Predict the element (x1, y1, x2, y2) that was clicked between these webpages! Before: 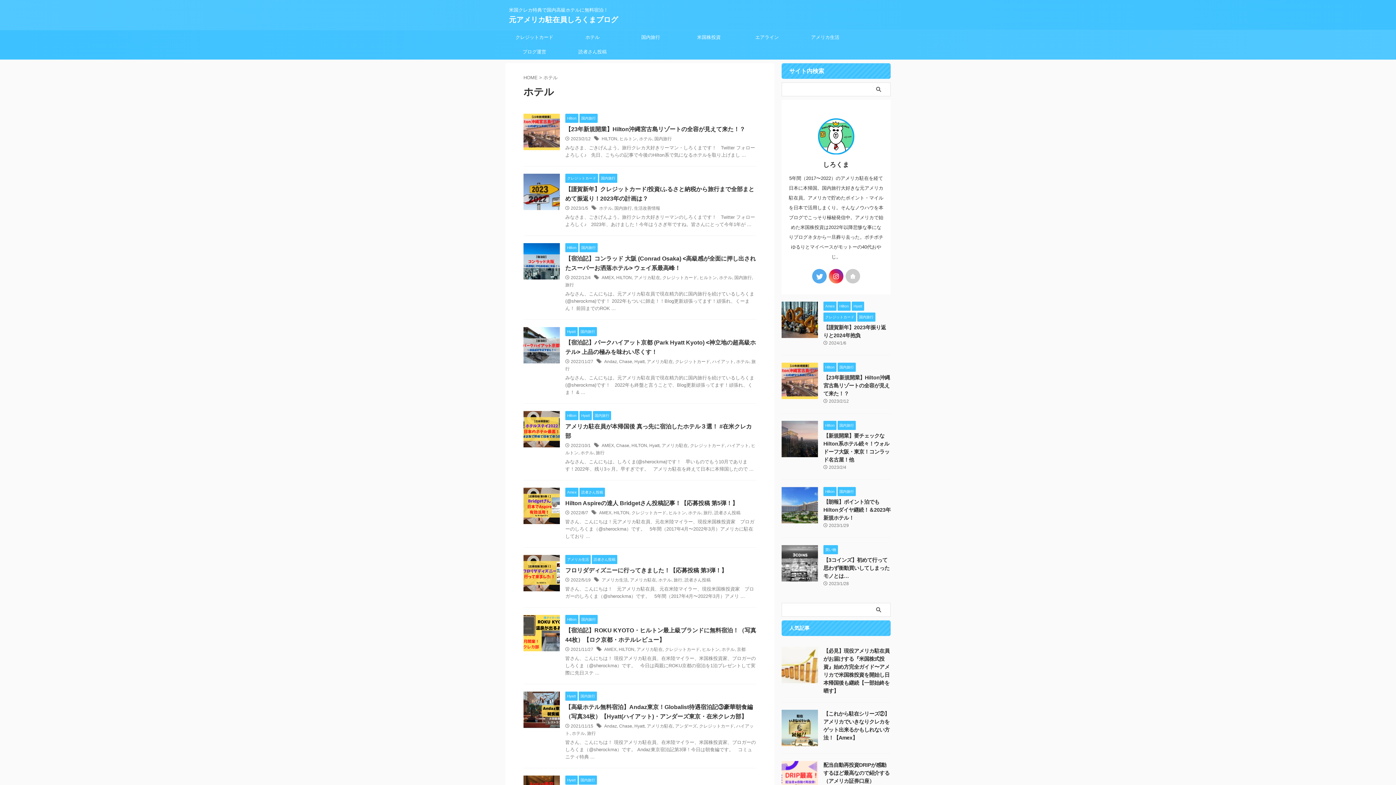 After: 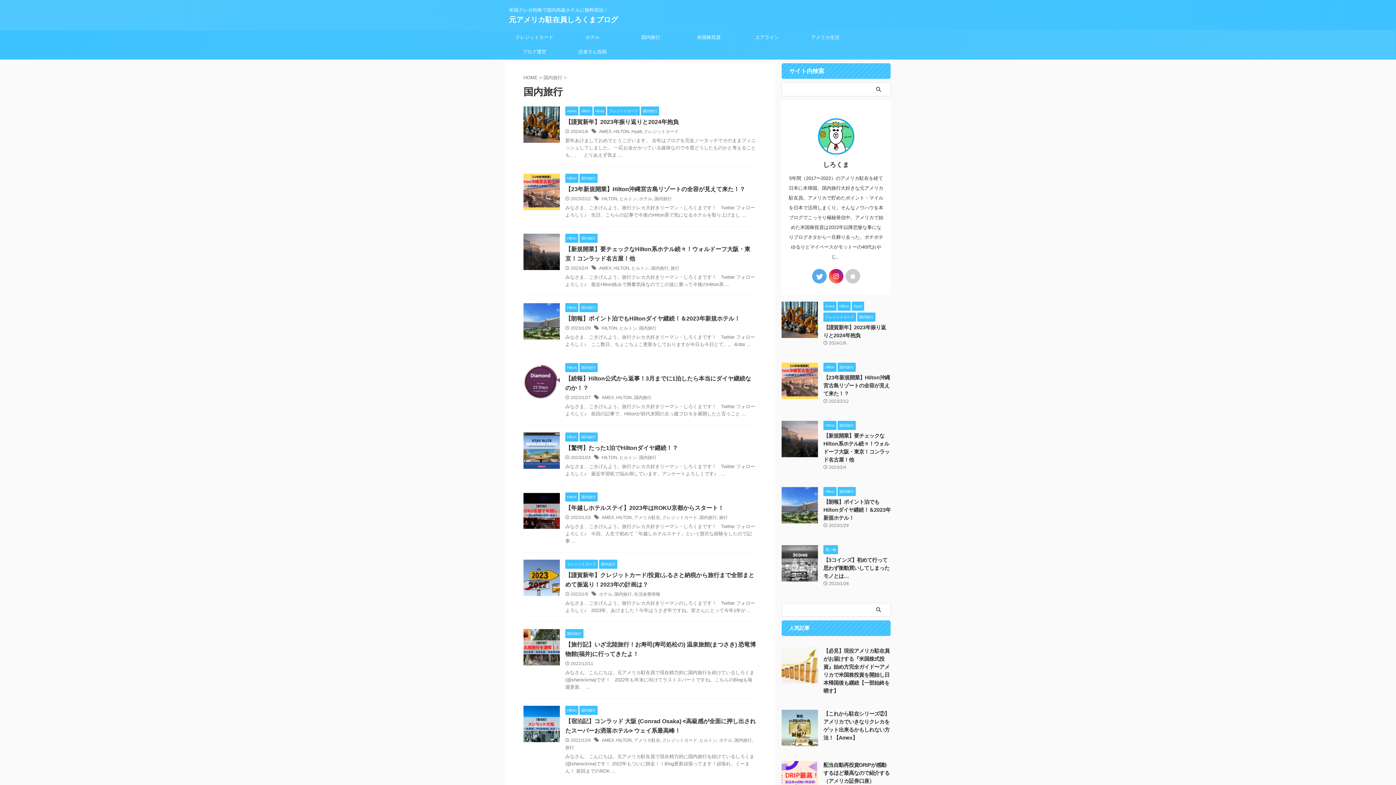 Action: bbox: (593, 413, 611, 418) label: 国内旅行